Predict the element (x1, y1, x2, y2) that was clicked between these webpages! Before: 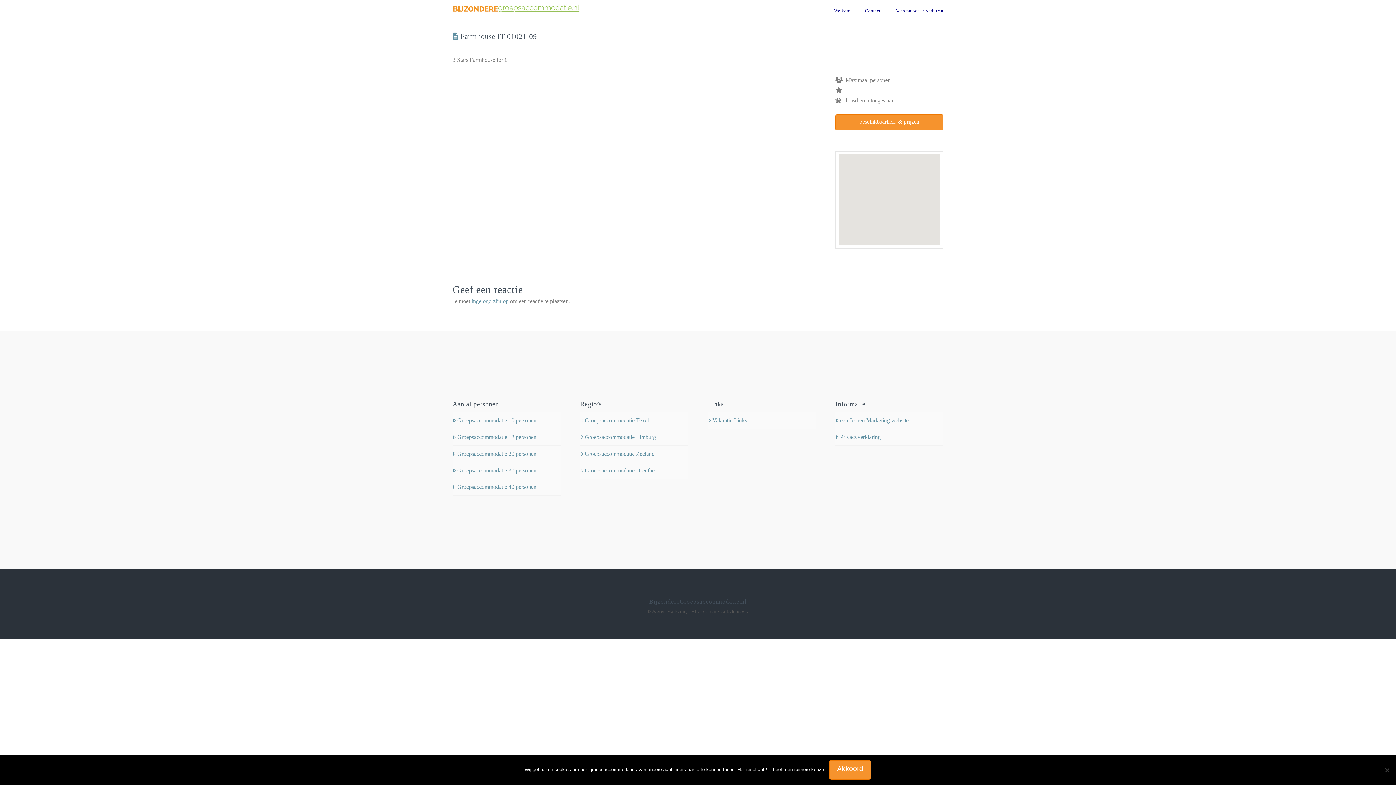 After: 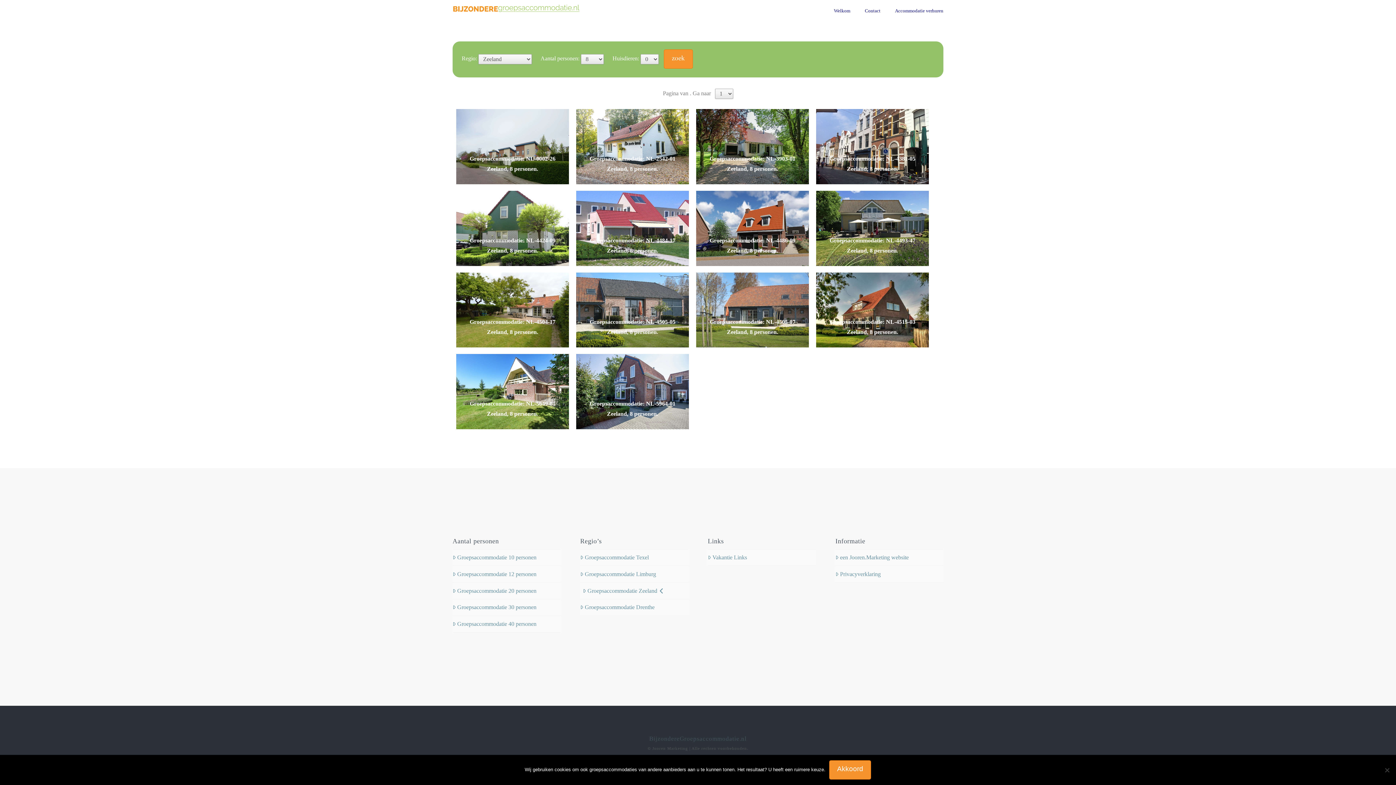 Action: bbox: (580, 449, 654, 458) label: Groepsaccommodatie Zeeland